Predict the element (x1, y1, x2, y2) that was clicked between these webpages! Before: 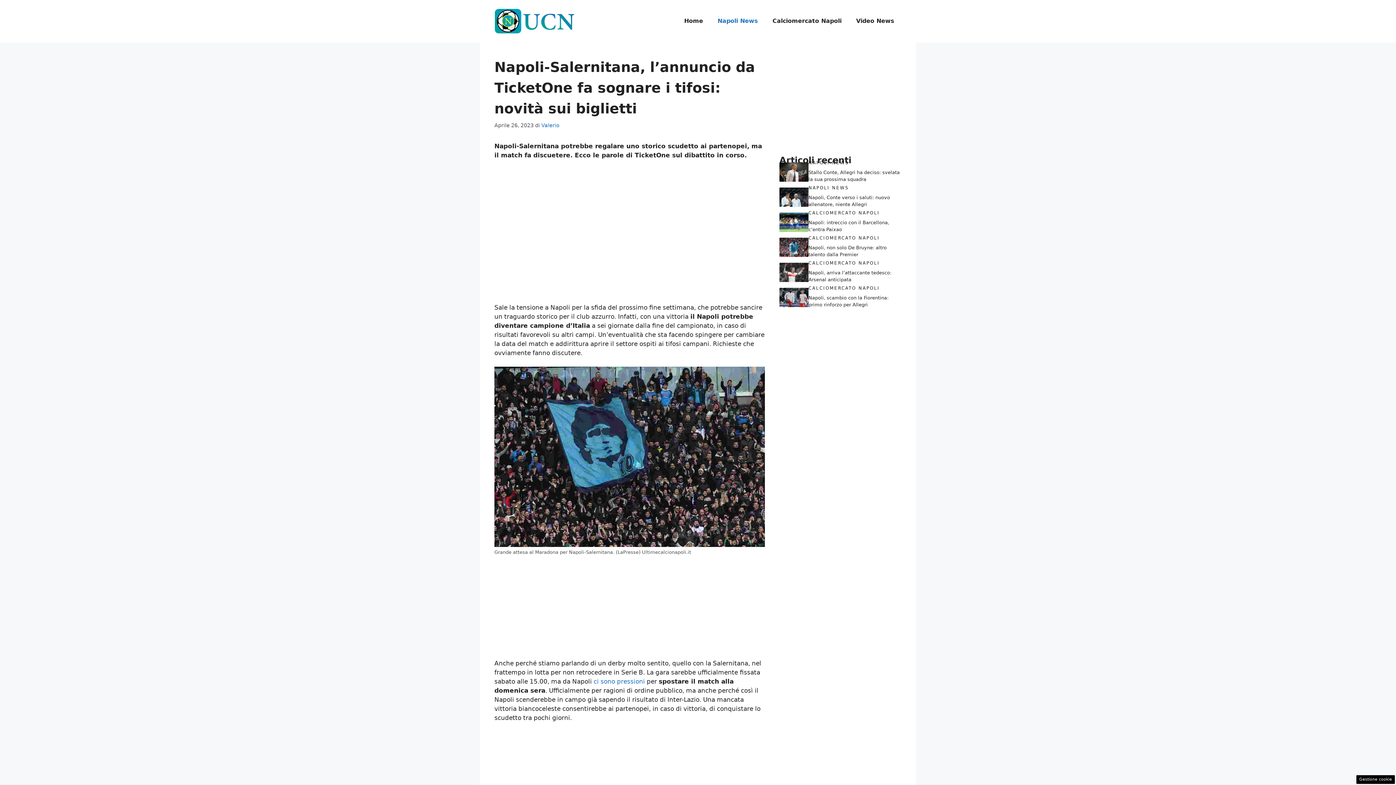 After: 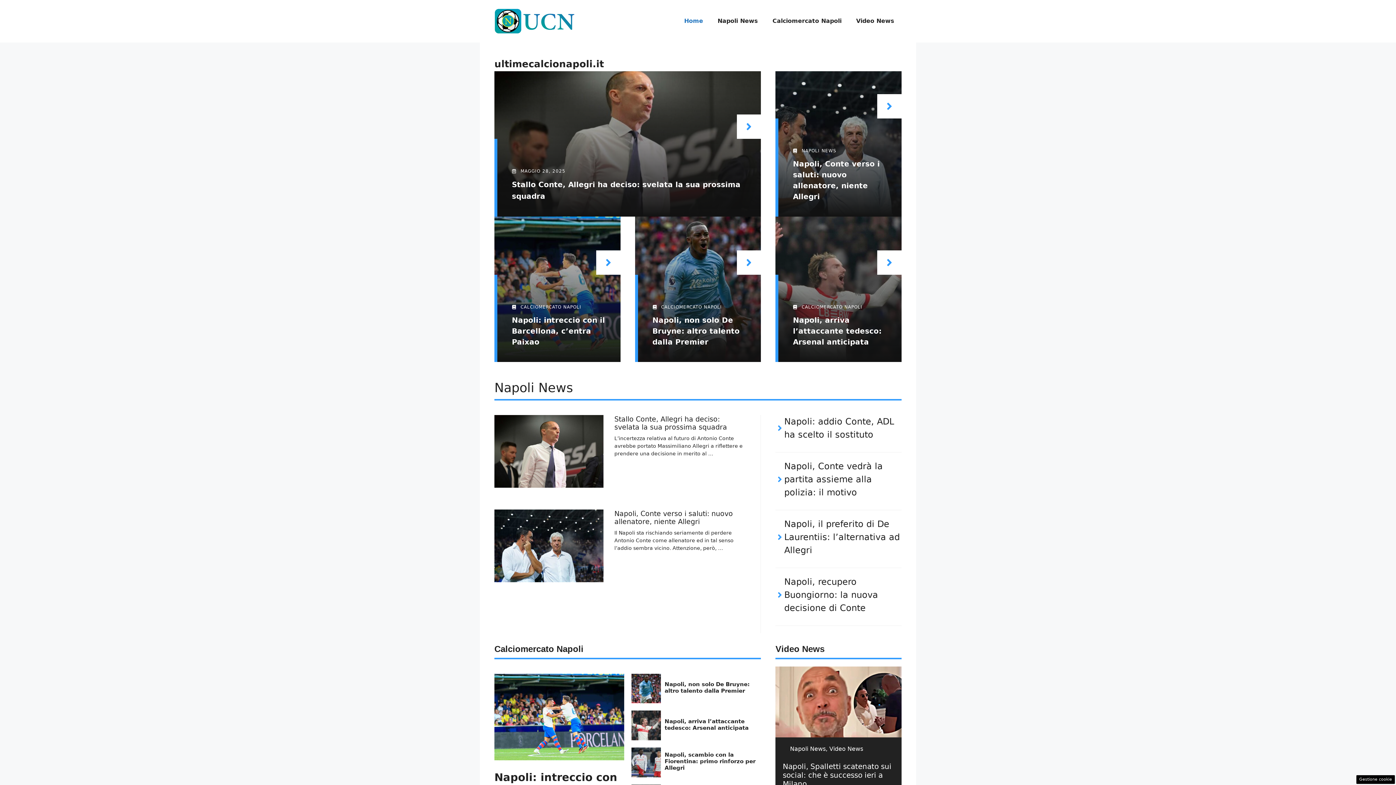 Action: bbox: (494, 17, 574, 24)